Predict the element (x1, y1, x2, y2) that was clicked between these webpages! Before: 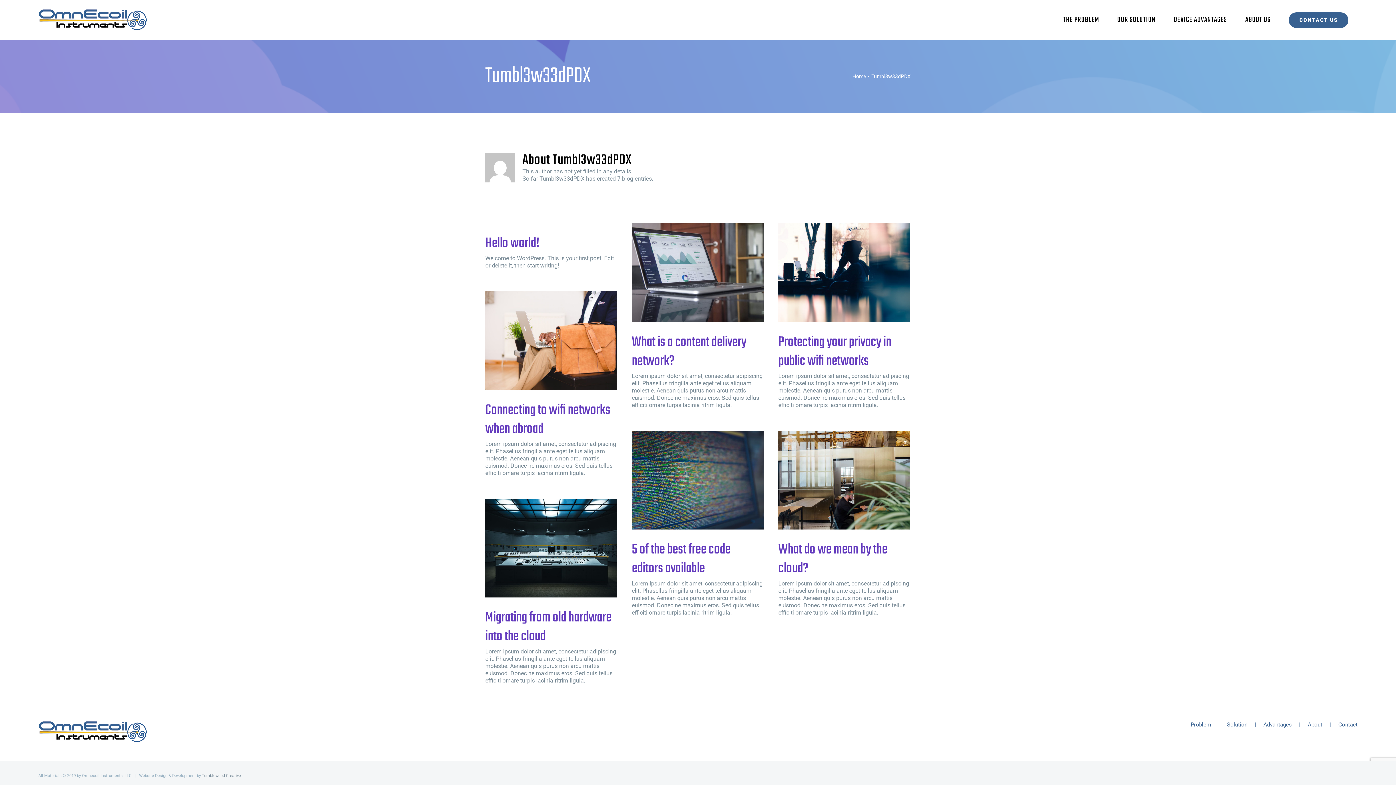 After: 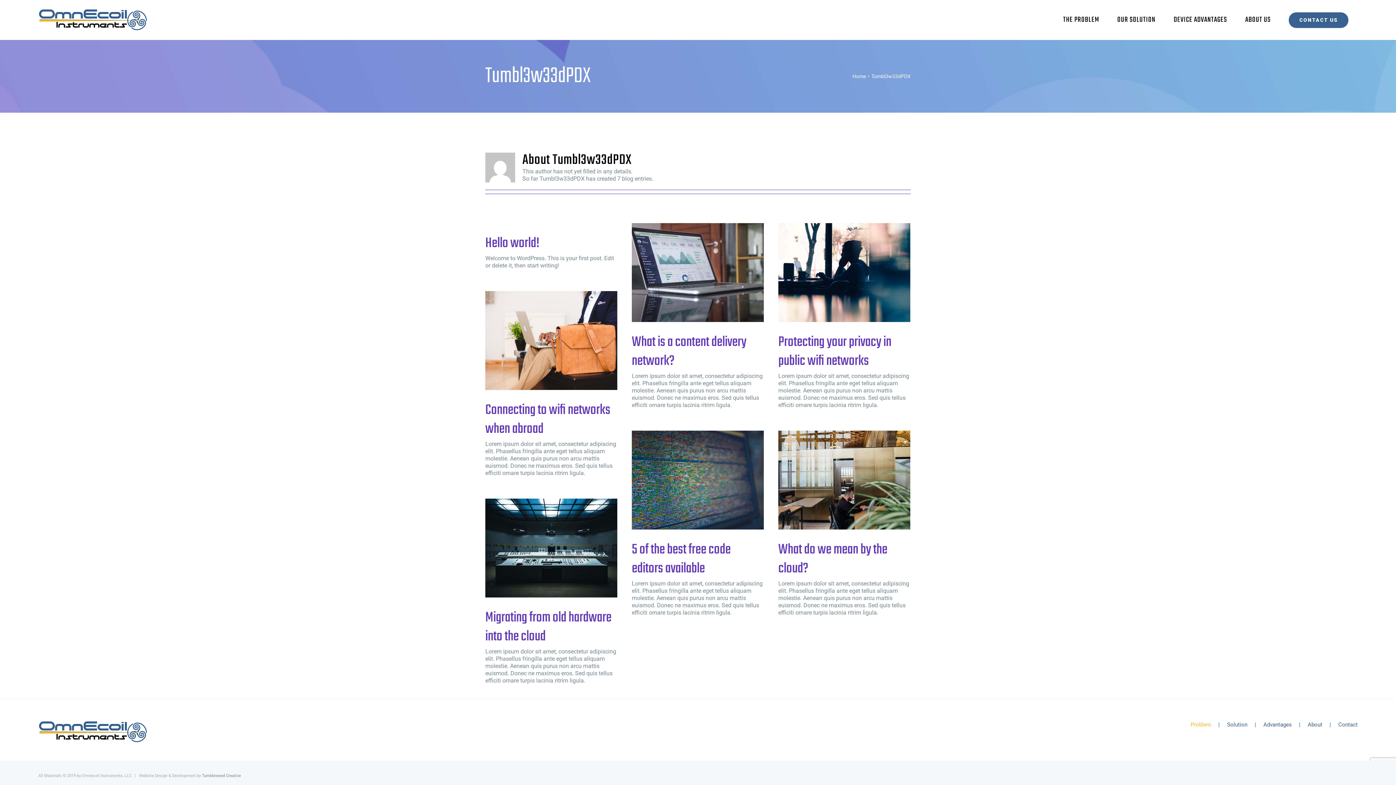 Action: label: Problem bbox: (1191, 721, 1227, 728)